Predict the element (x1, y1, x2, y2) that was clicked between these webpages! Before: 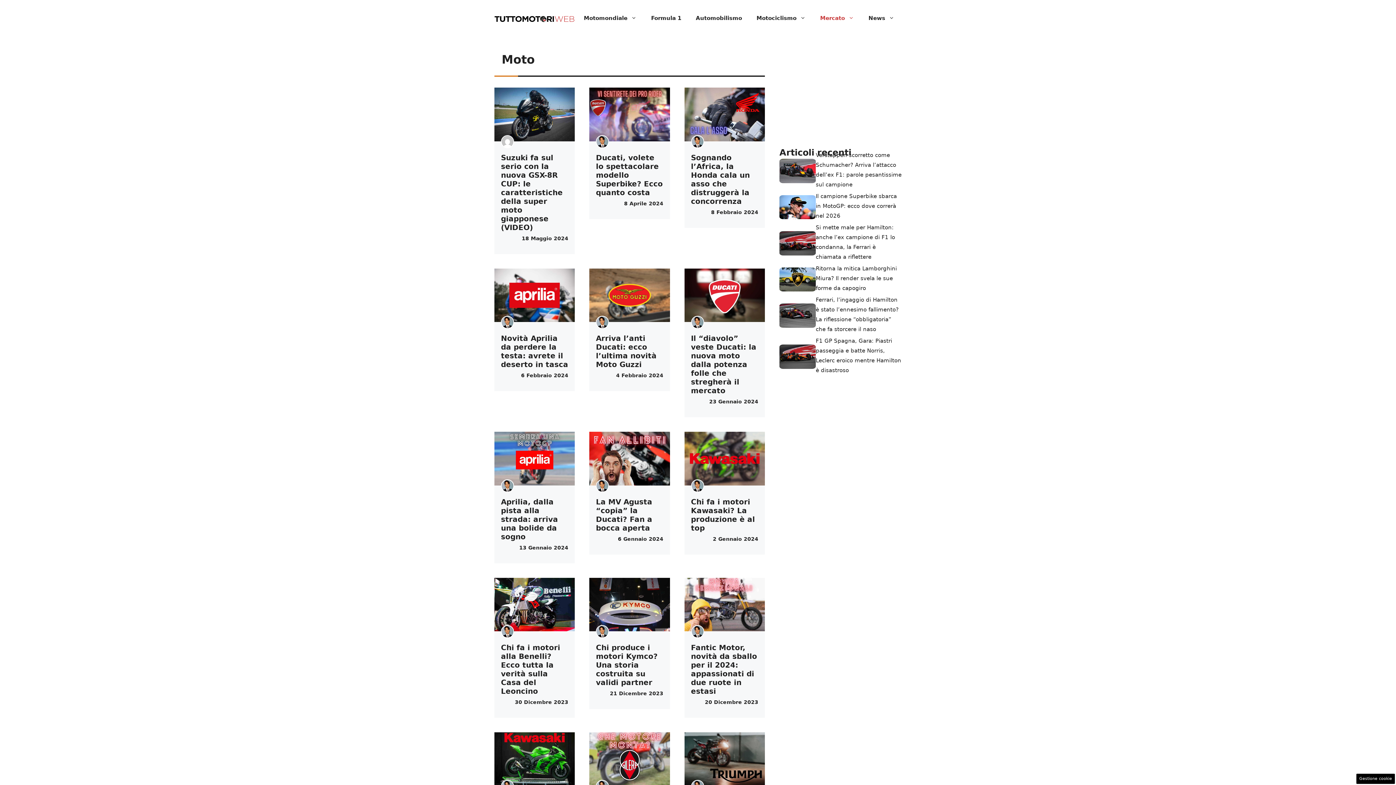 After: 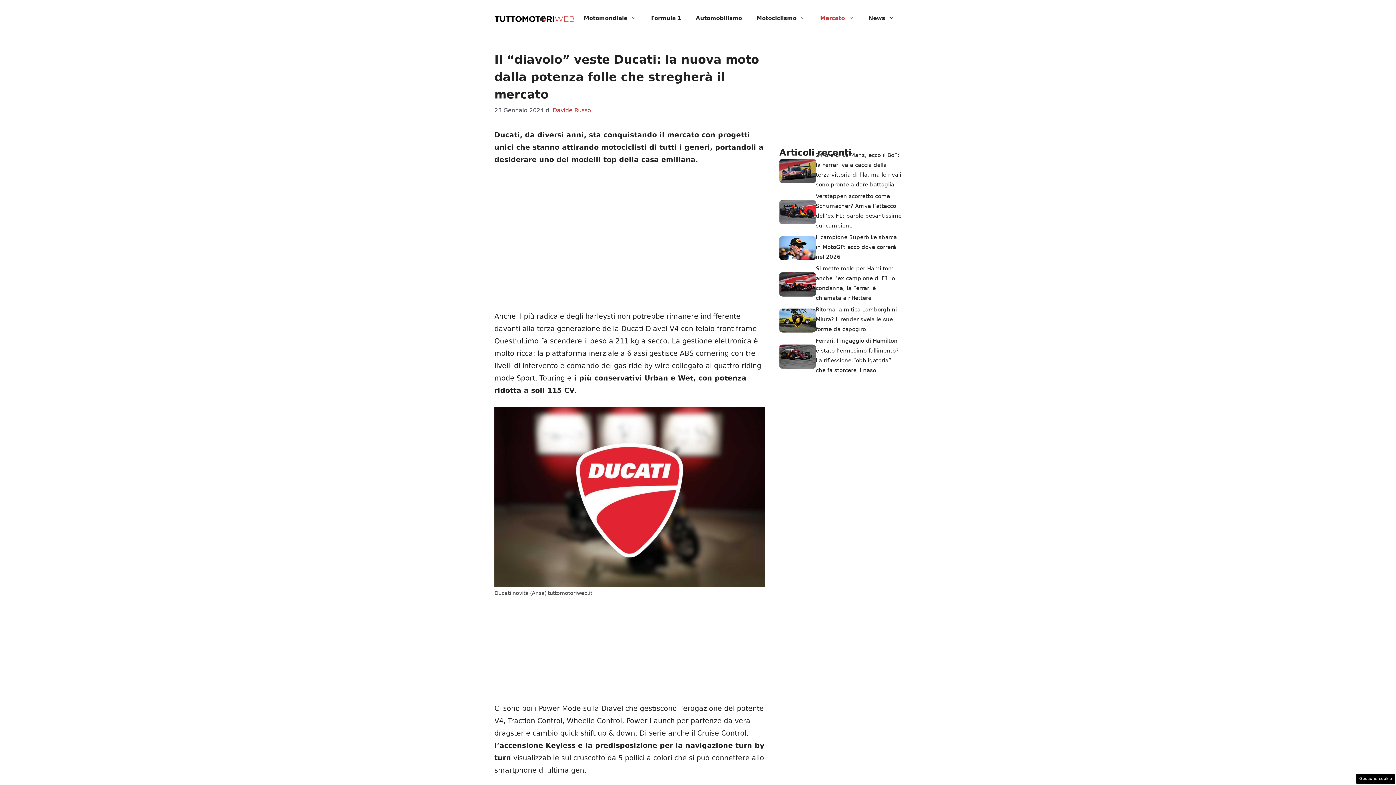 Action: bbox: (684, 290, 765, 298)